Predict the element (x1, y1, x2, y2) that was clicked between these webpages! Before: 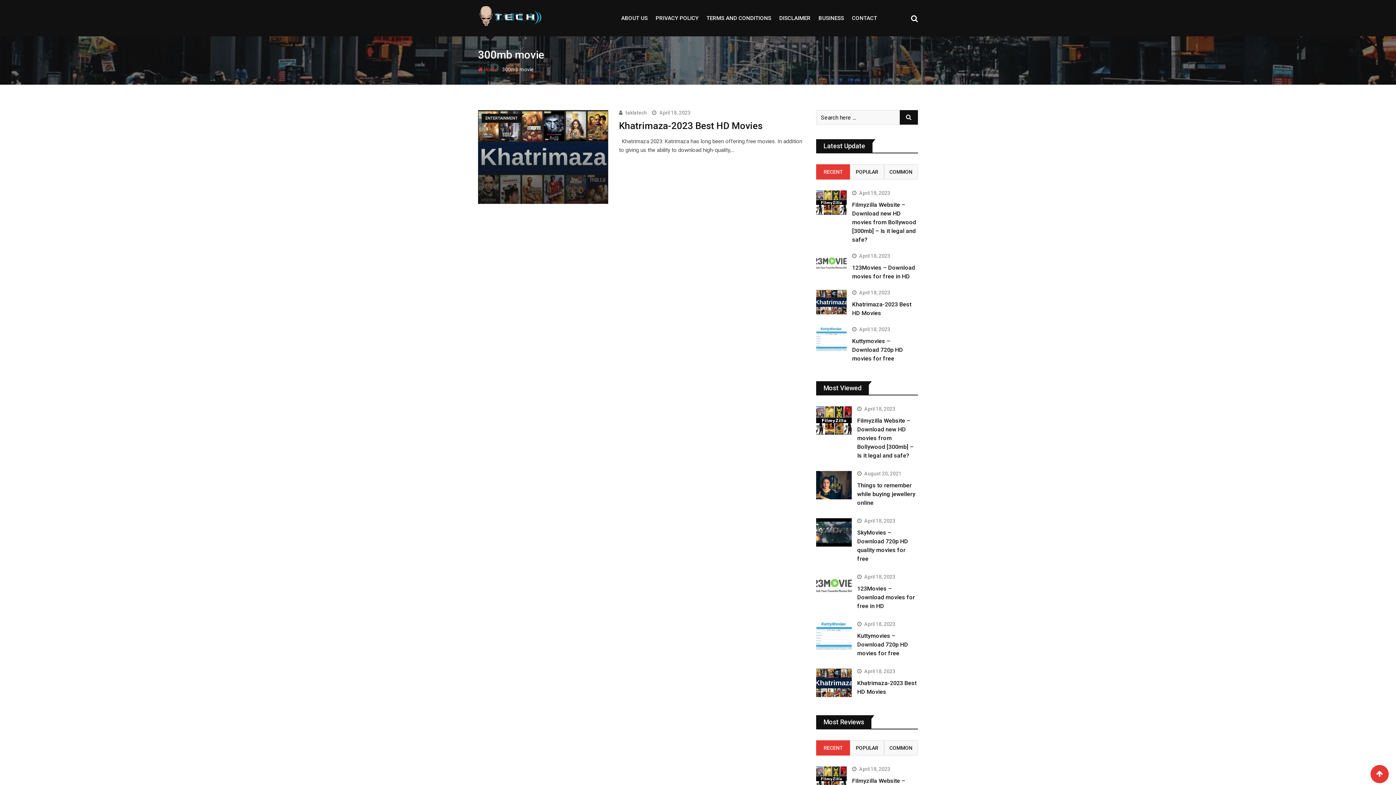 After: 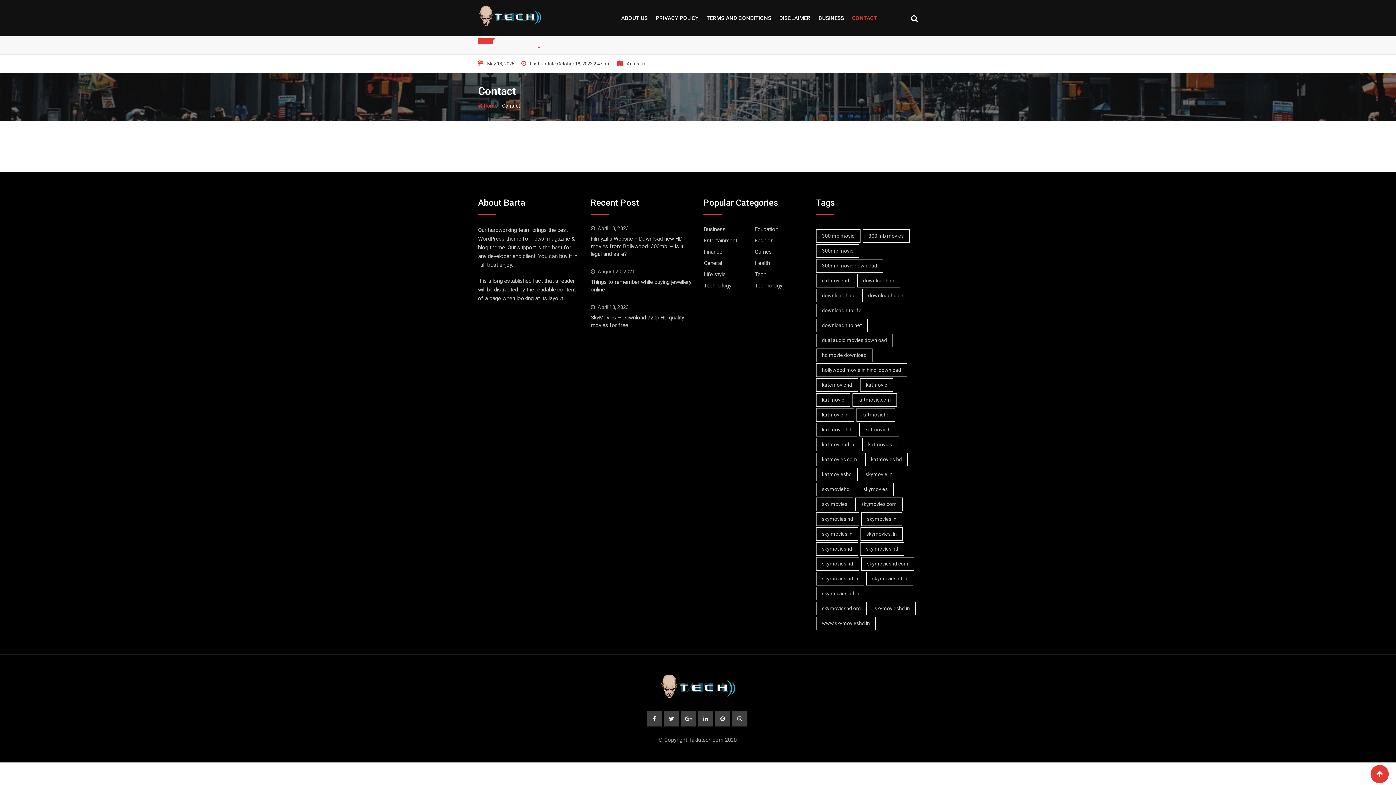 Action: bbox: (848, 0, 880, 36) label: CONTACT